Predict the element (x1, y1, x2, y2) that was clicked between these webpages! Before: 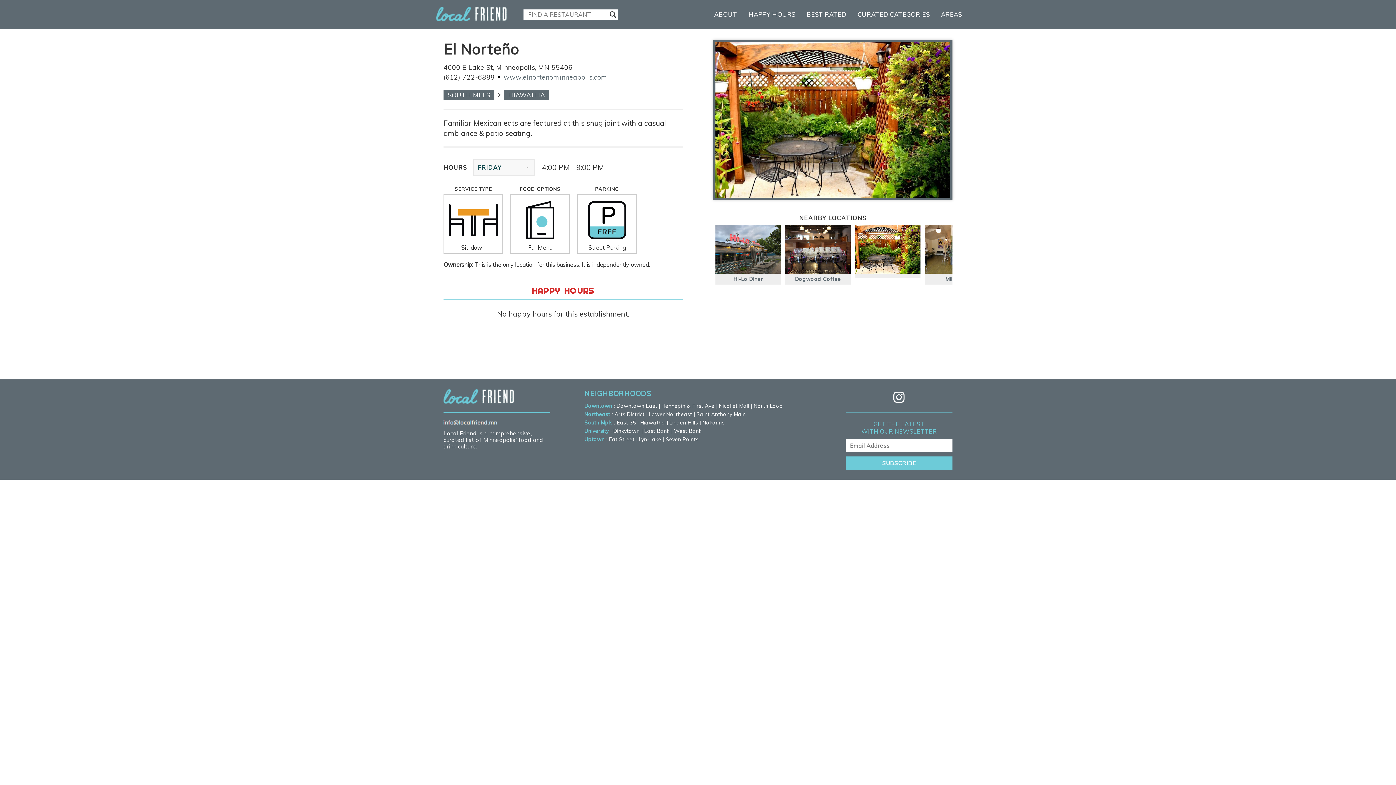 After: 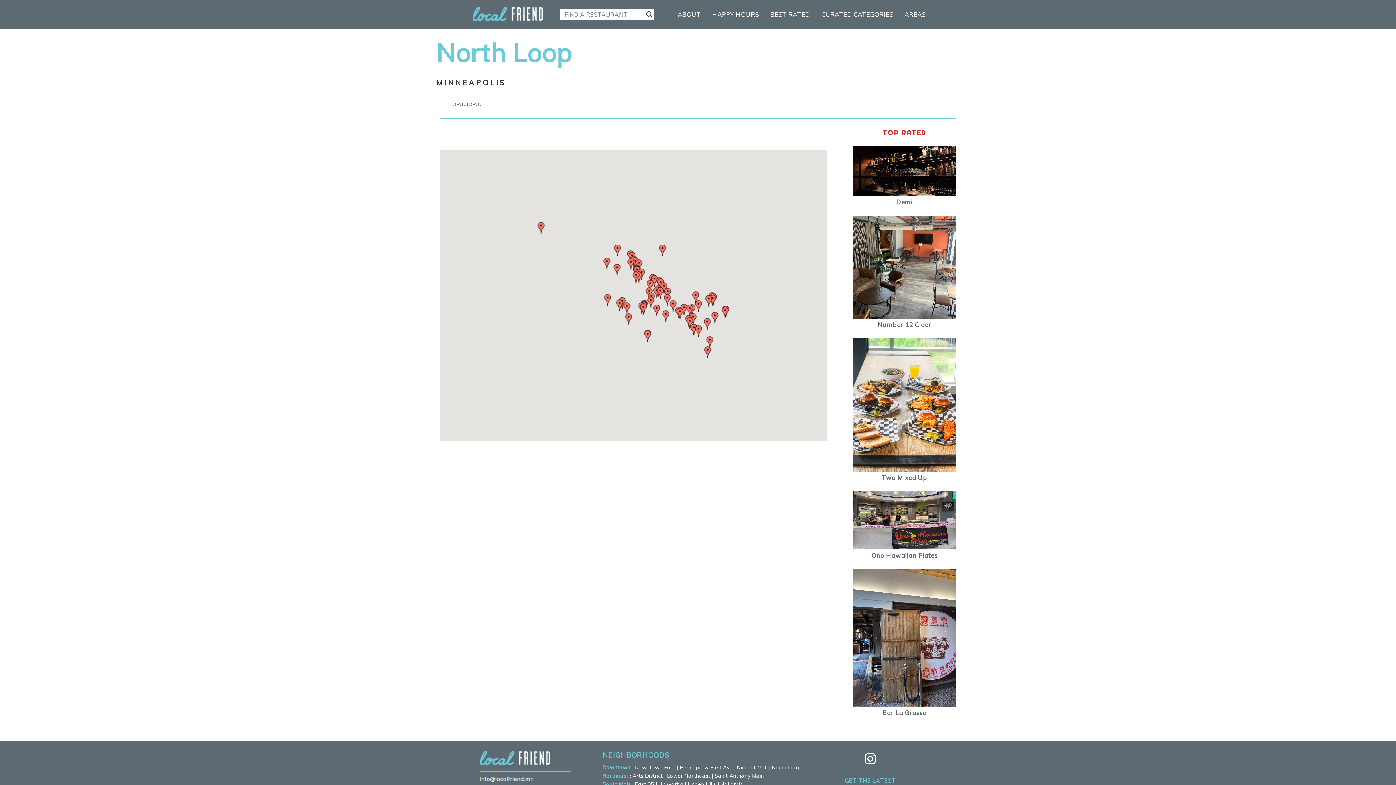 Action: label: North Loop bbox: (753, 402, 783, 409)